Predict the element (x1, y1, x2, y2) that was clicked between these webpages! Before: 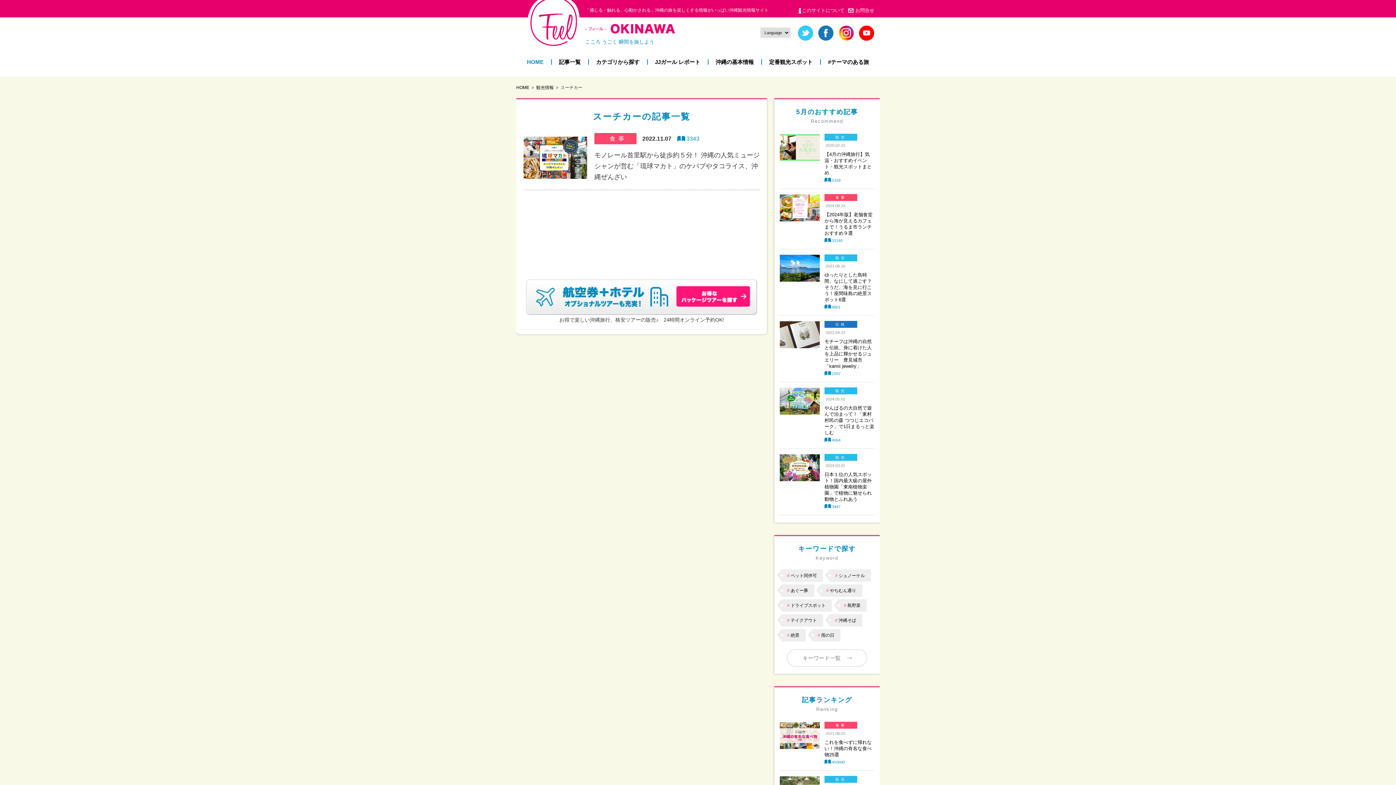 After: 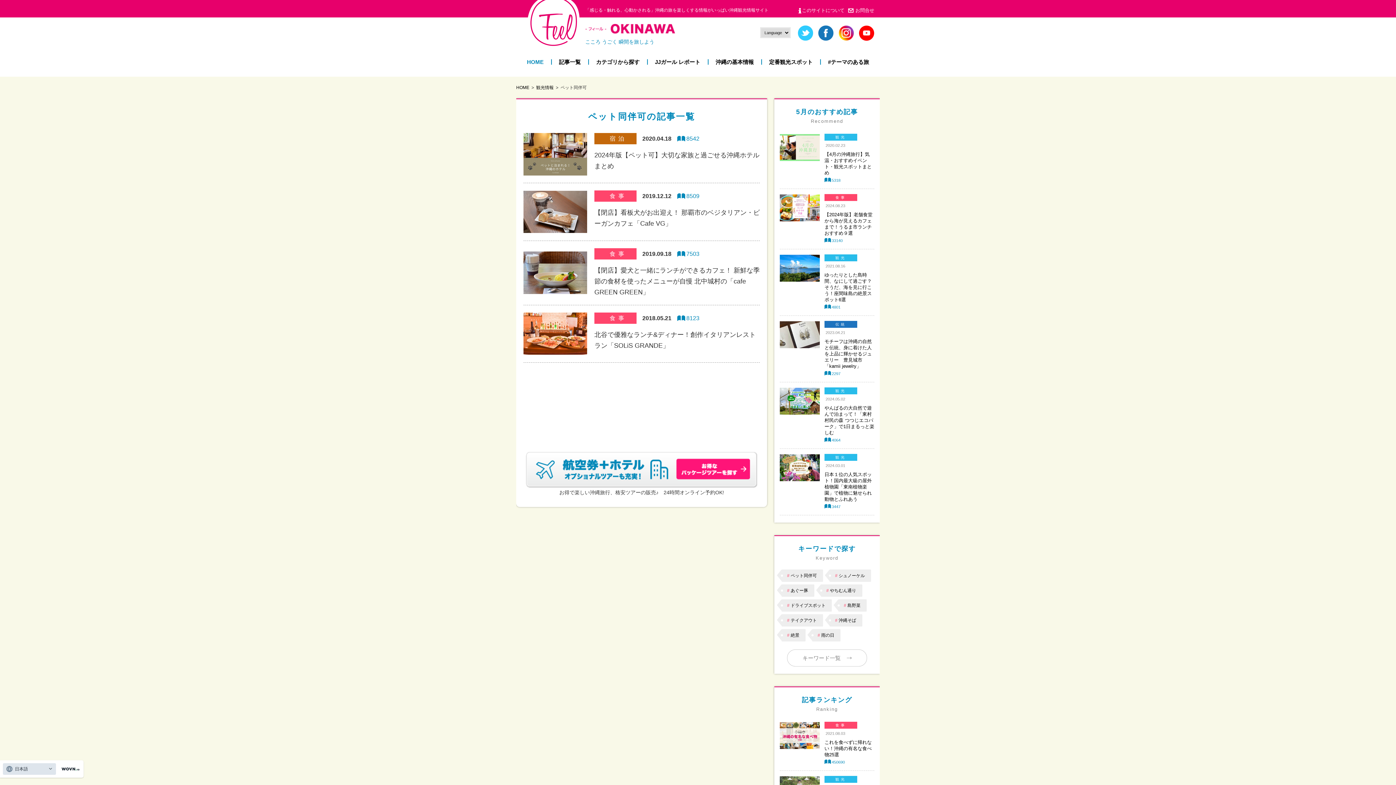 Action: label: ペット同伴可 bbox: (790, 573, 817, 578)